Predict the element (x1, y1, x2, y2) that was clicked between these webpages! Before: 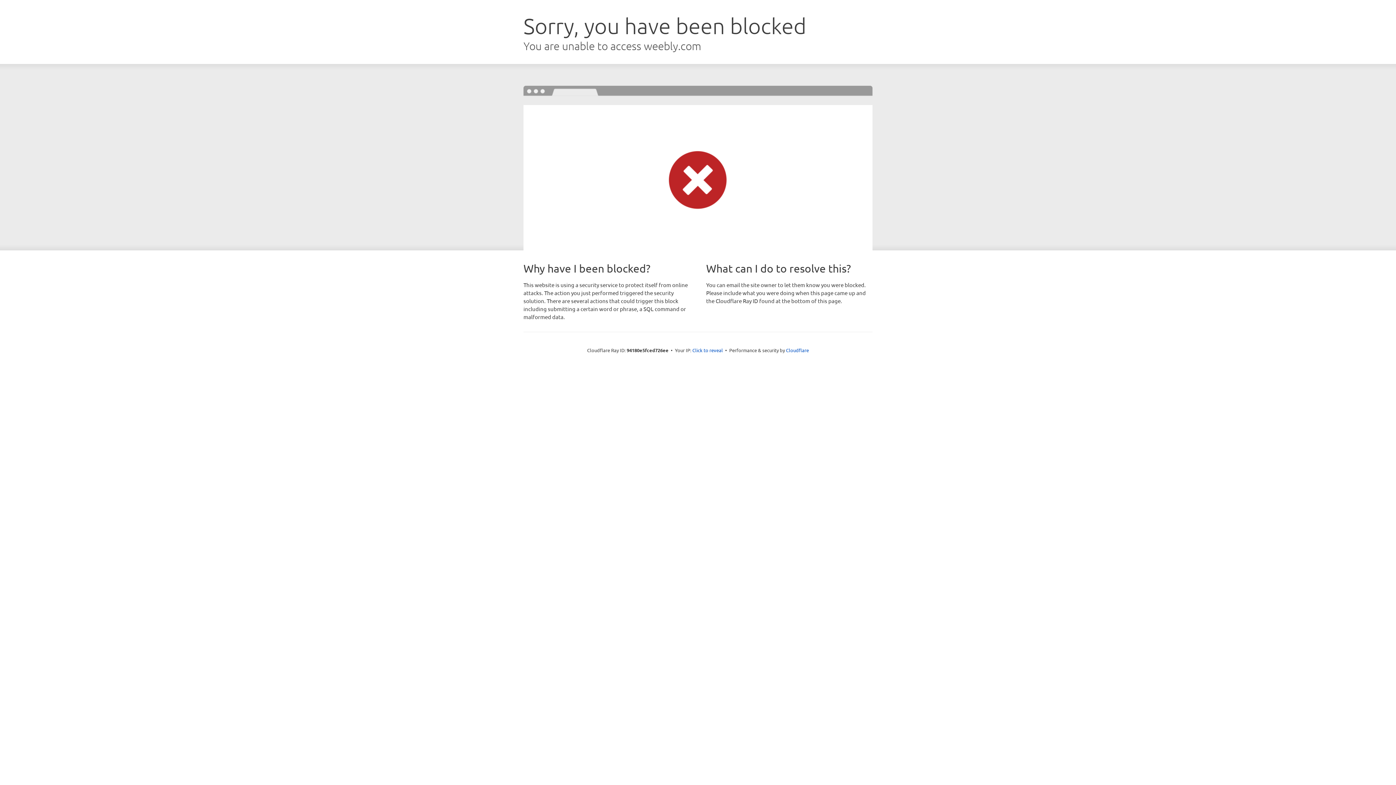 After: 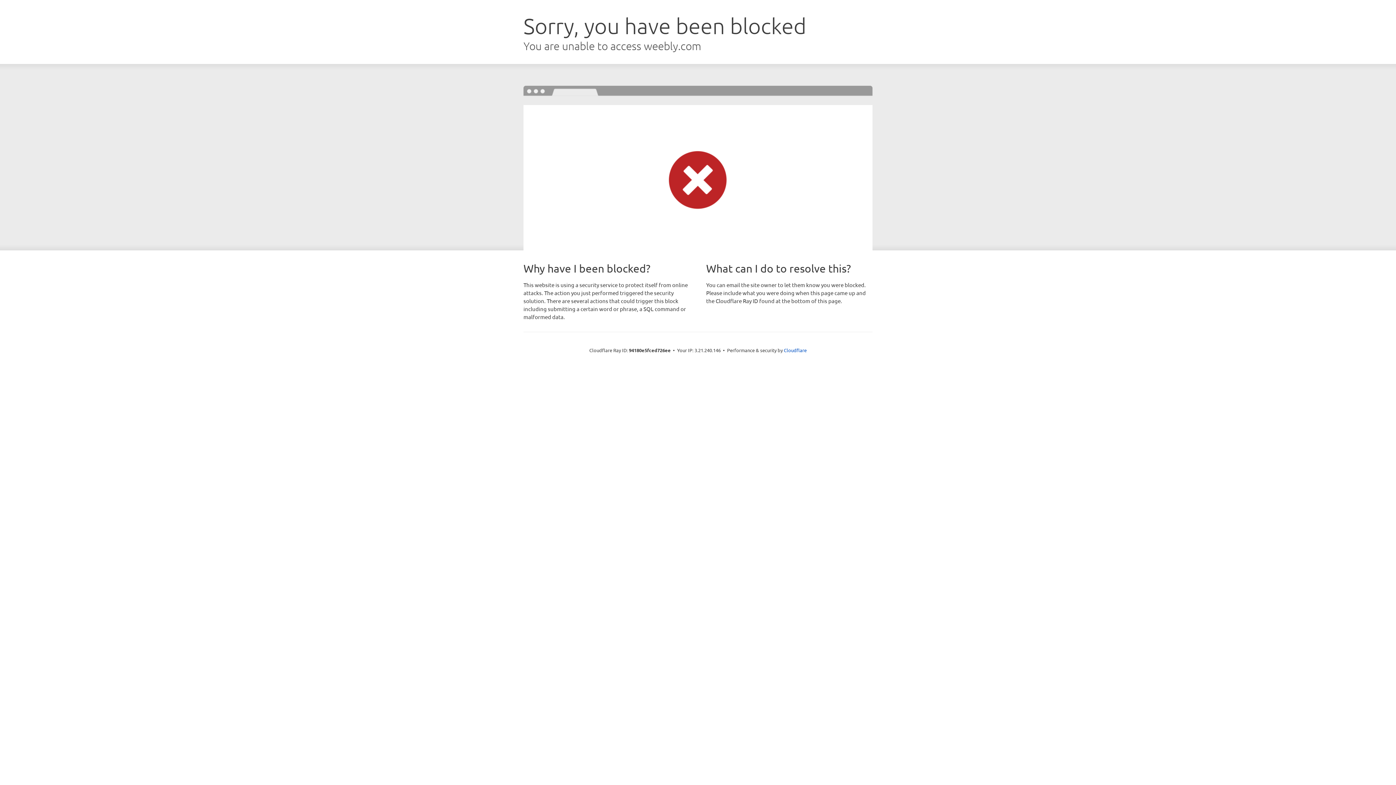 Action: bbox: (692, 346, 723, 353) label: Click to reveal